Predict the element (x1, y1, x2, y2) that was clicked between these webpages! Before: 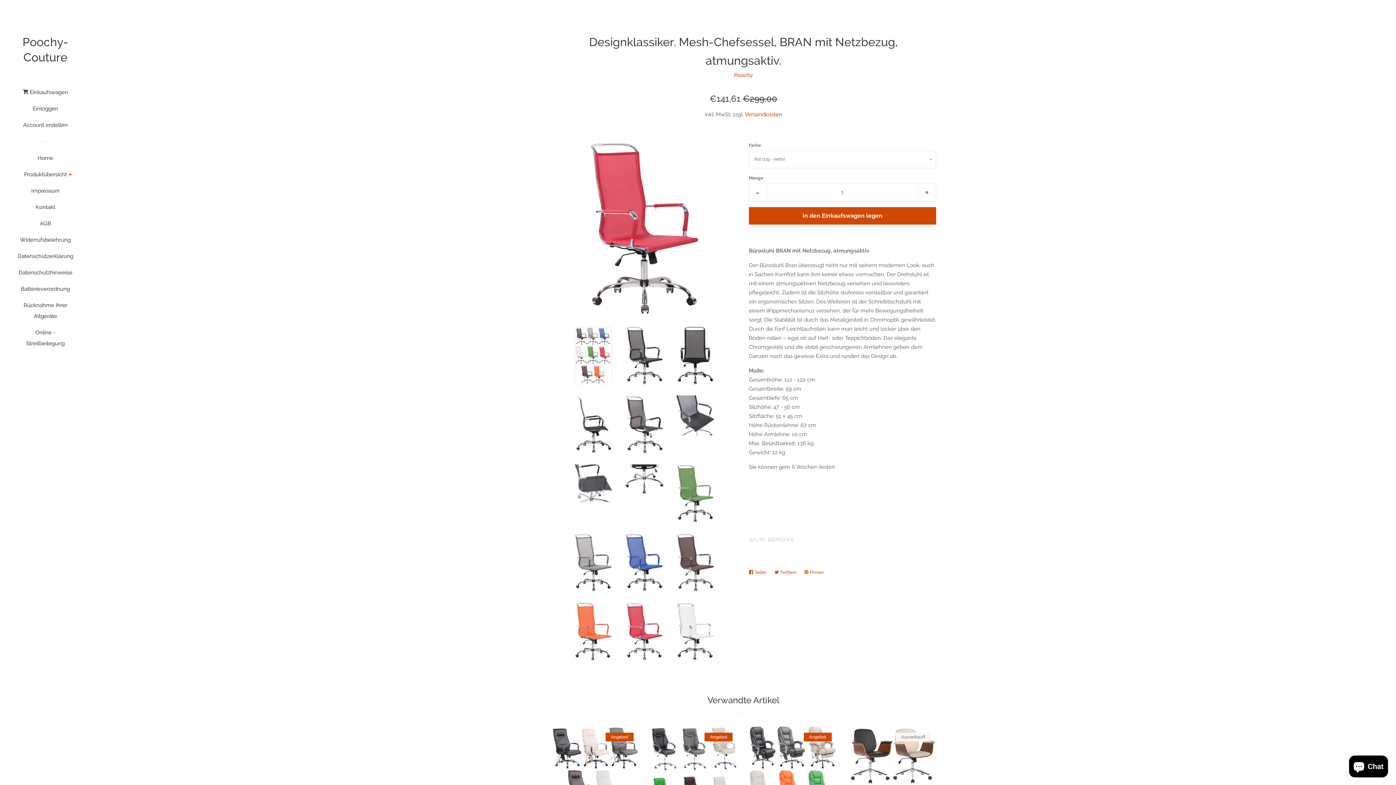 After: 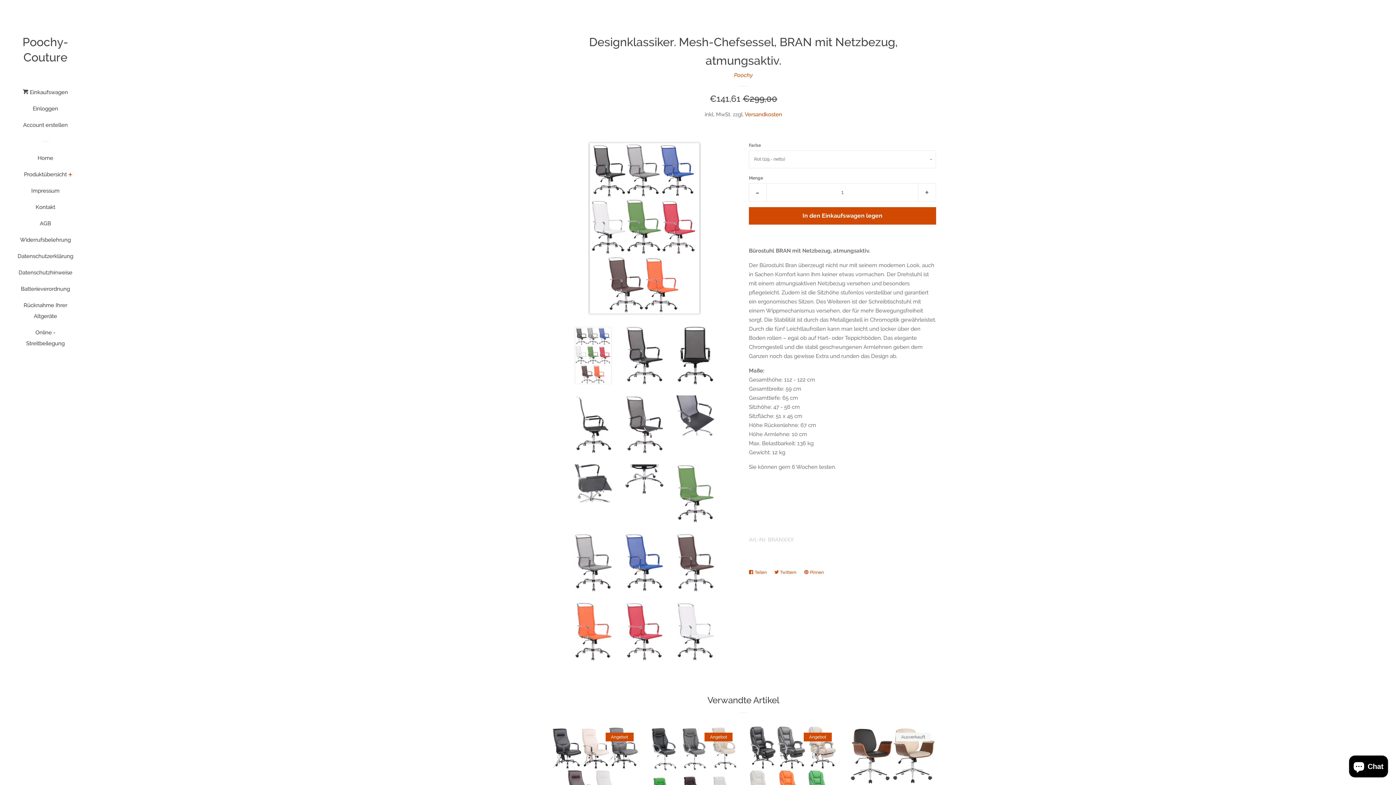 Action: bbox: (574, 326, 612, 384)